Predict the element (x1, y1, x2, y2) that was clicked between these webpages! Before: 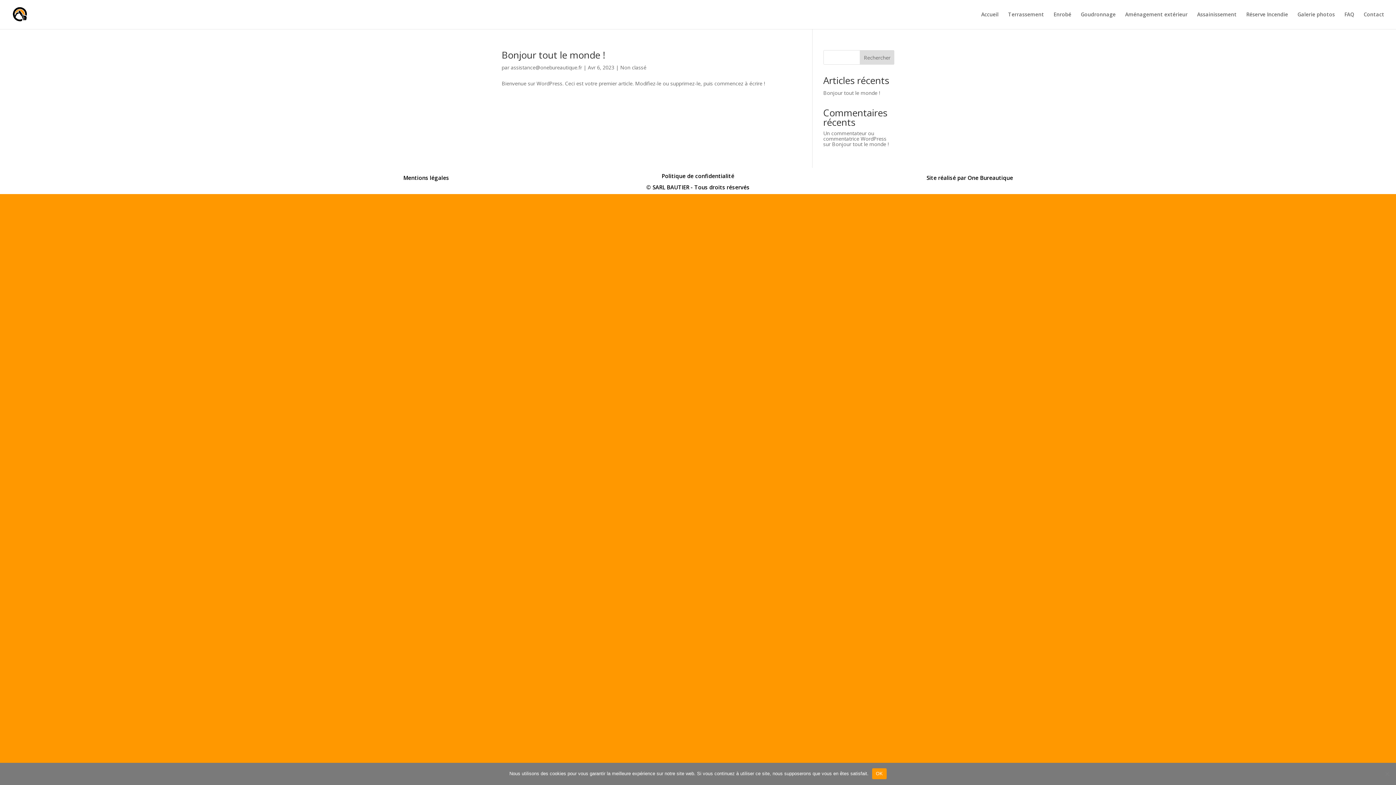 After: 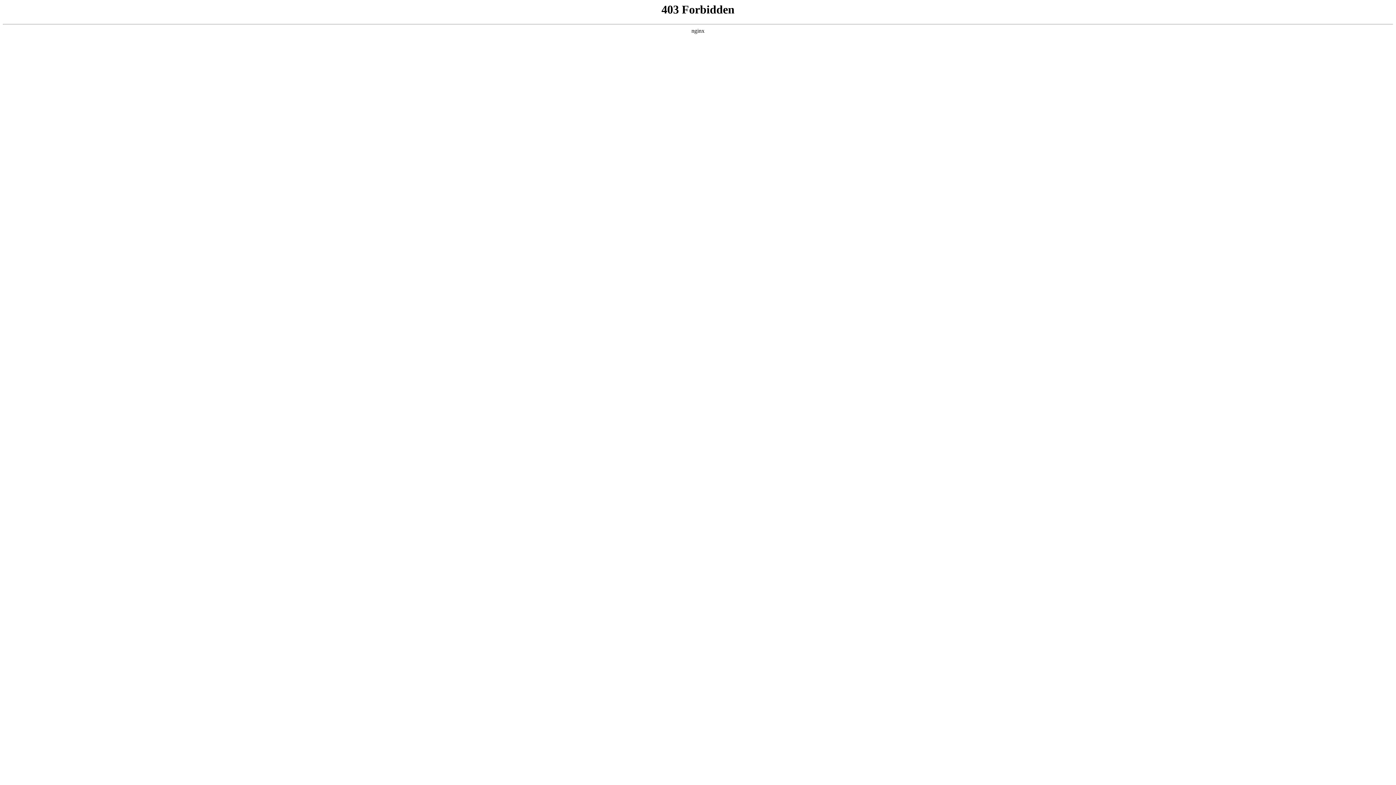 Action: label: Un commentateur ou commentatrice WordPress bbox: (823, 129, 886, 142)